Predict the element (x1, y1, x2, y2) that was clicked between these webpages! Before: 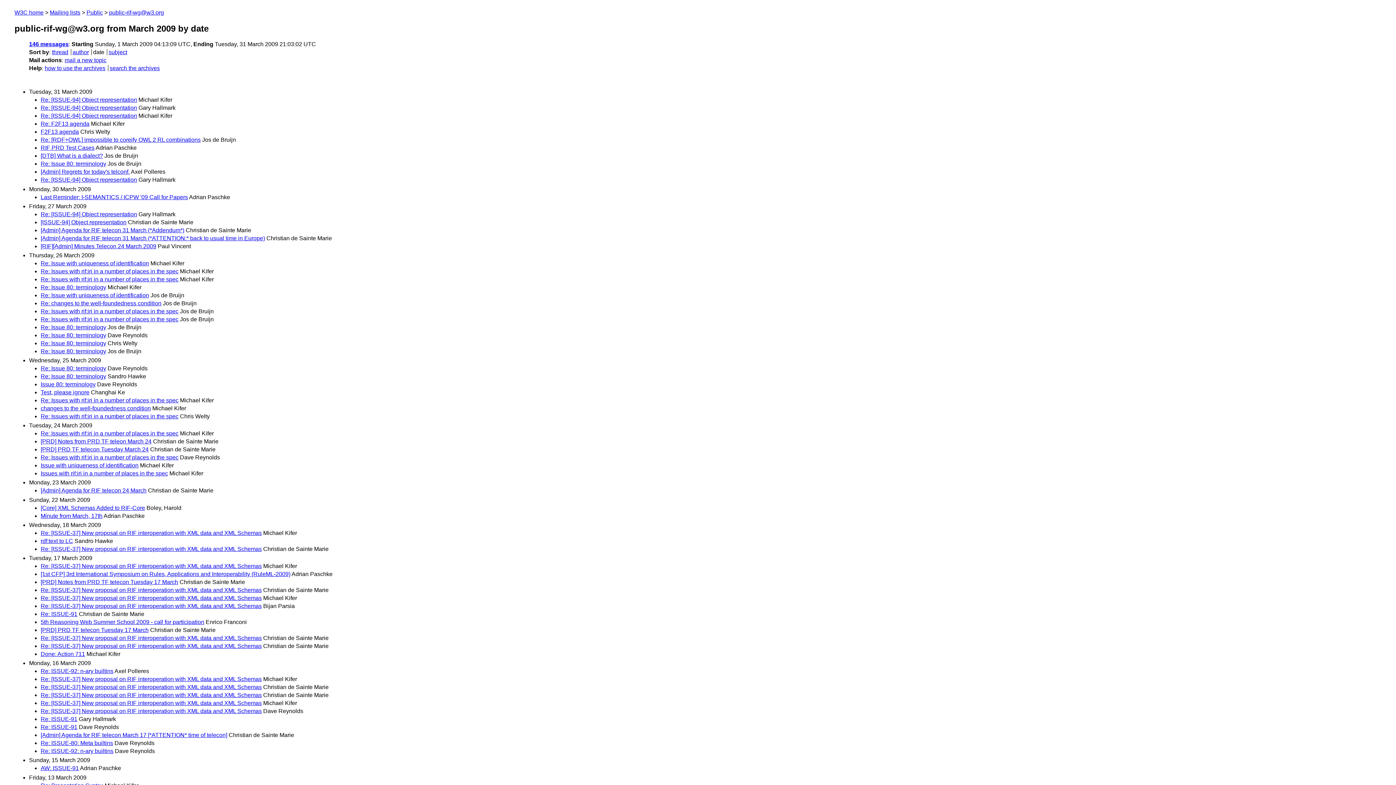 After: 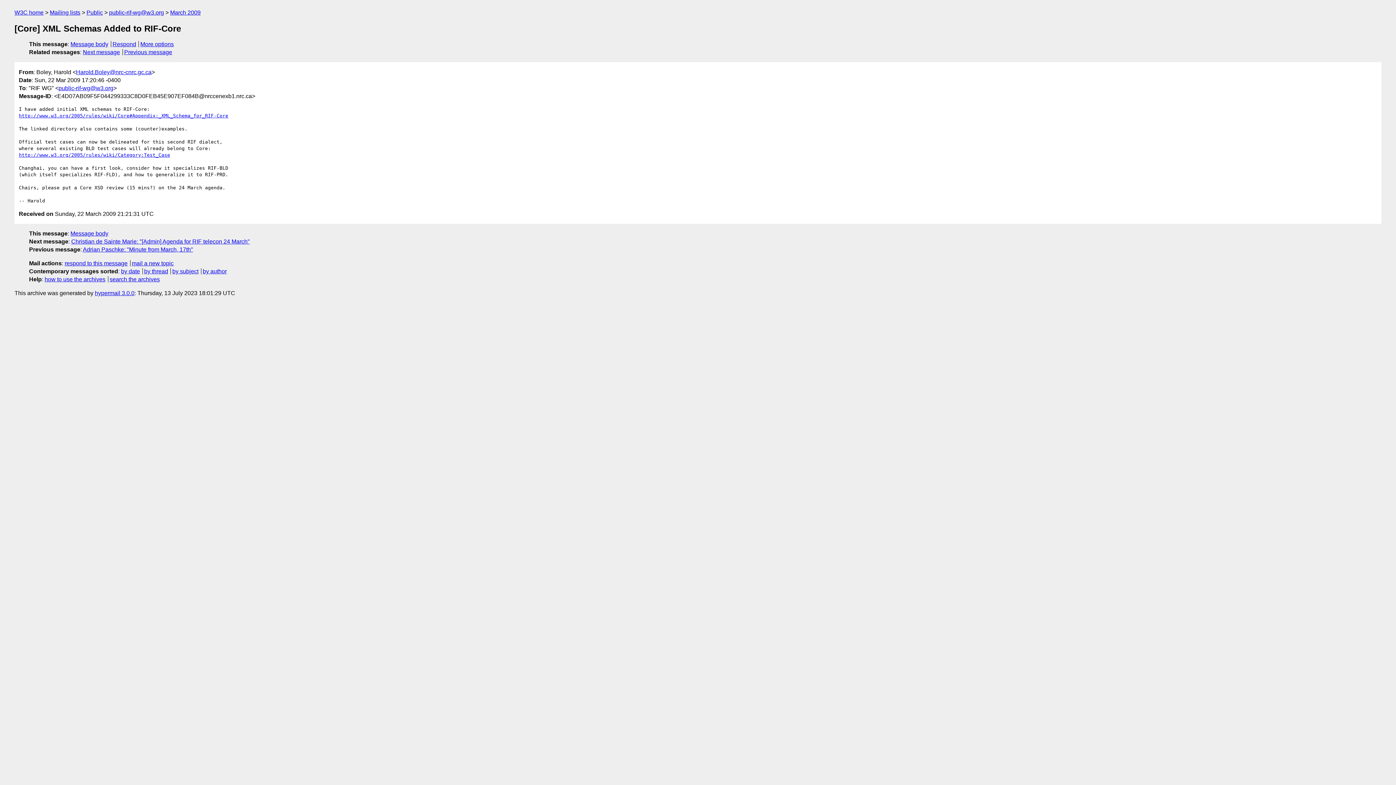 Action: label: [Core] XML Schemas Added to RIF-Core bbox: (40, 504, 145, 511)